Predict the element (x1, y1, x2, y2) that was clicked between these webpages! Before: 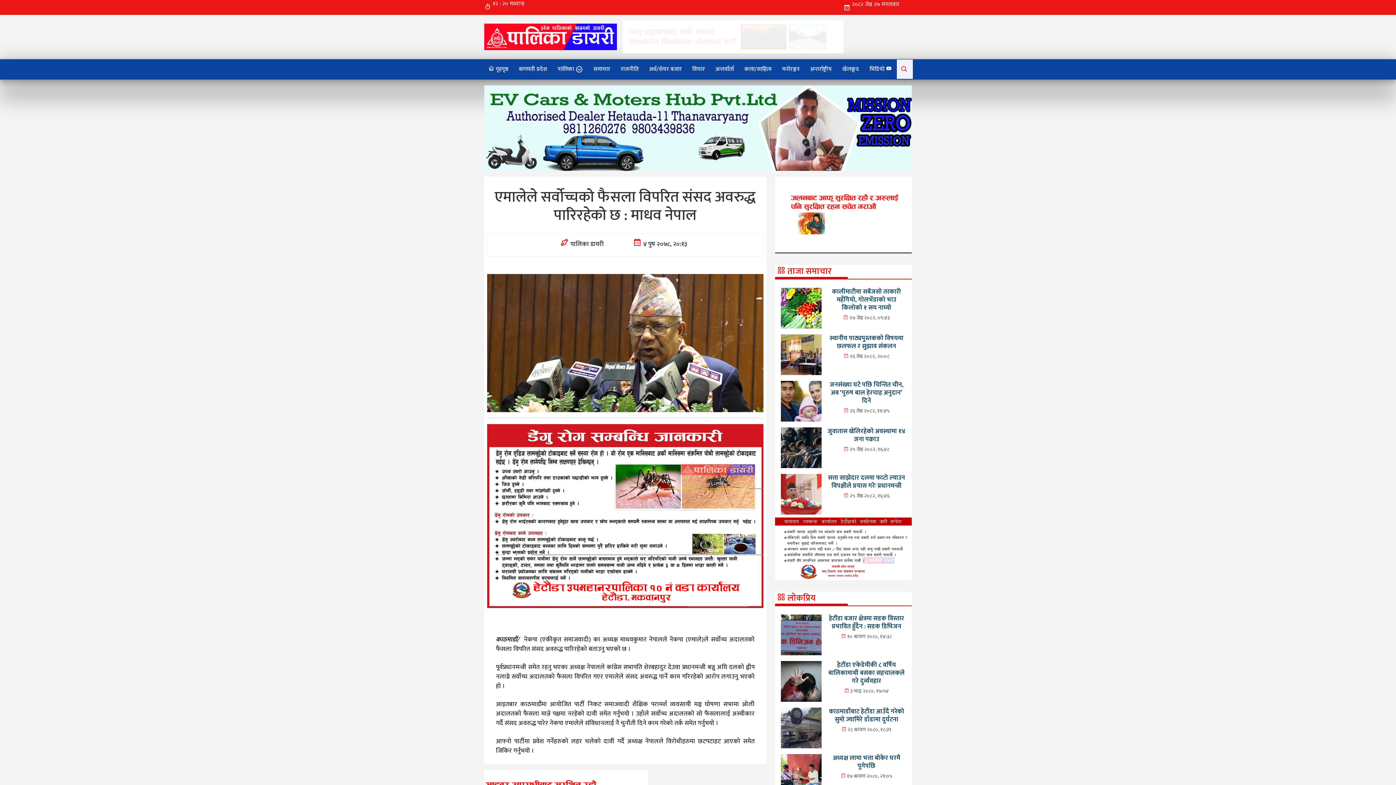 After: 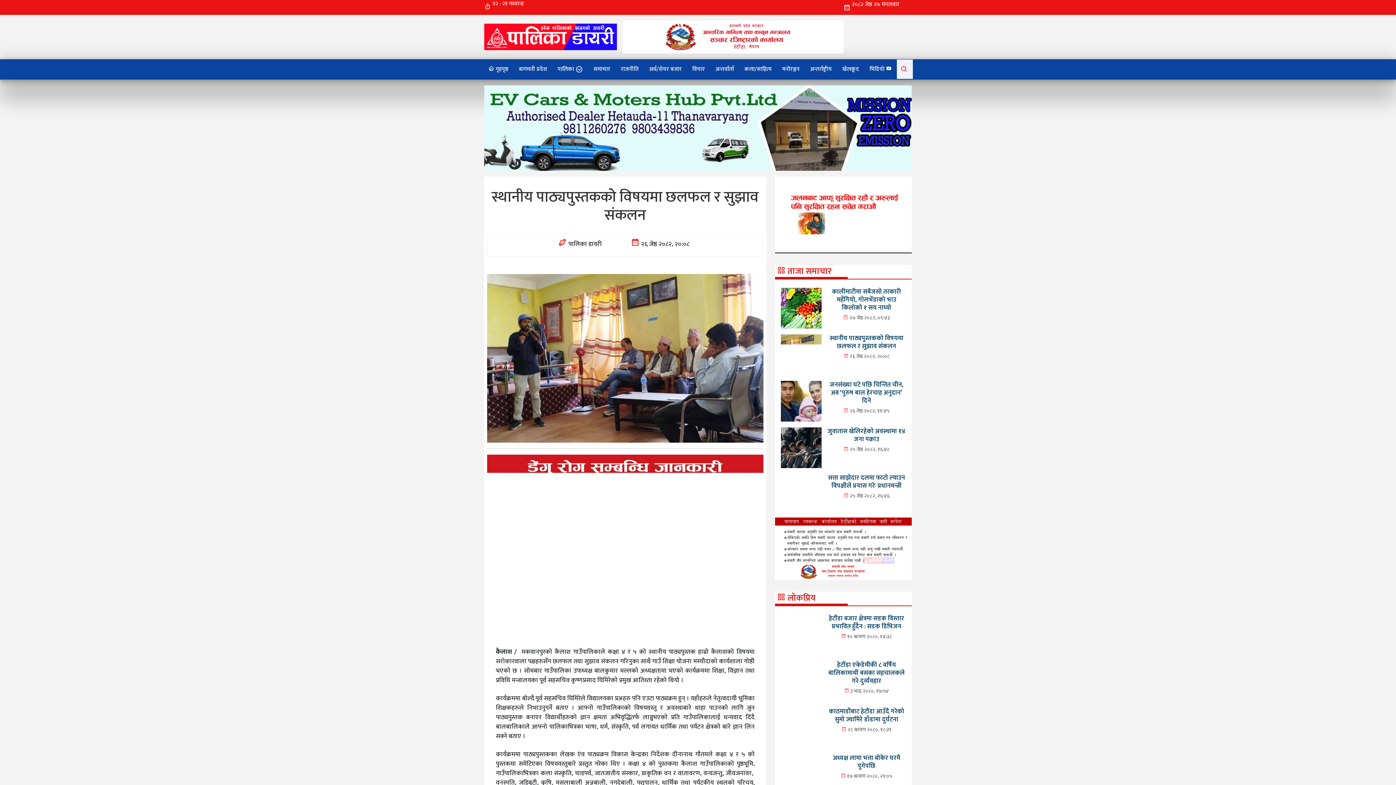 Action: label: स्थानीय पाठ्यपुस्तकको विषयमा छलफल र सुझाव संकलन bbox: (829, 333, 903, 351)